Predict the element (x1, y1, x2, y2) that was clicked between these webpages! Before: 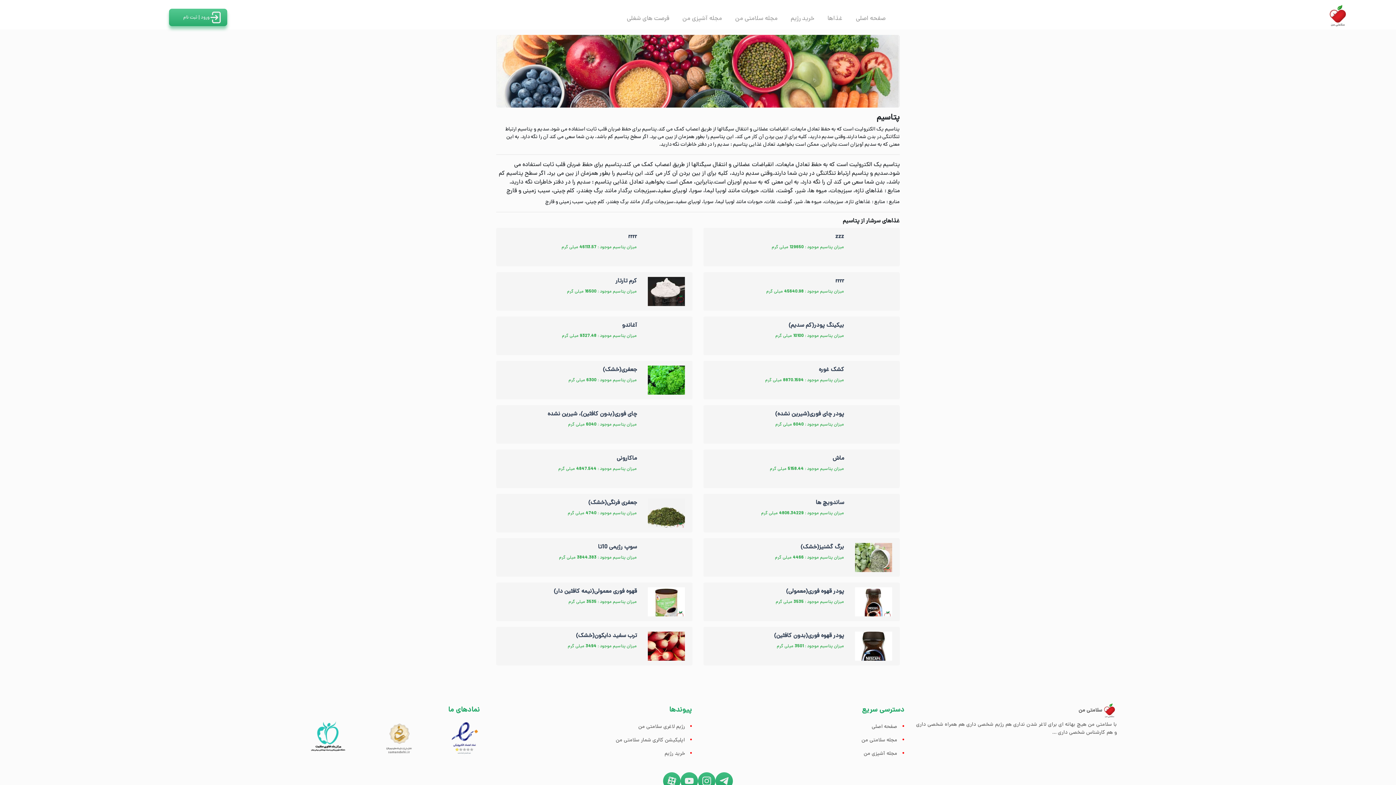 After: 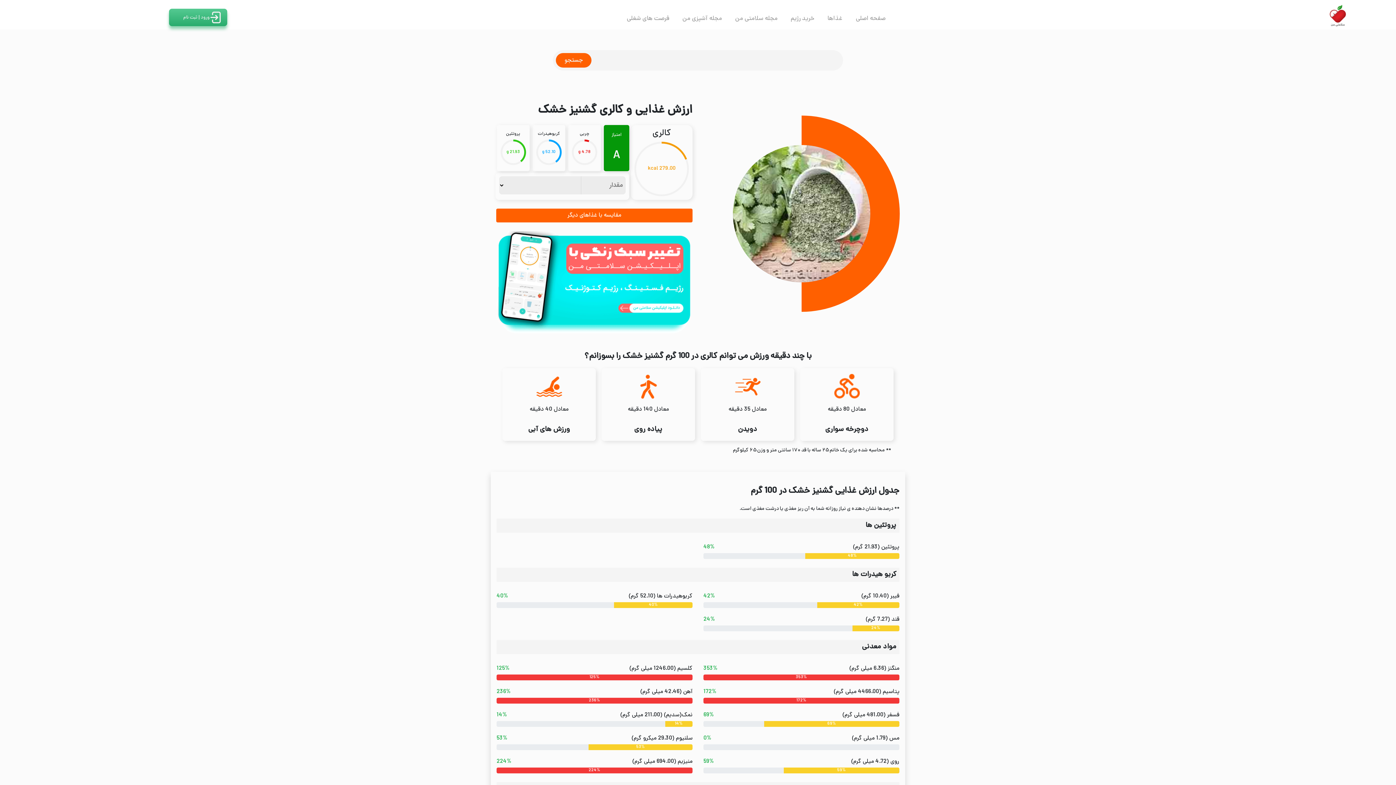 Action: label: برگ گشنیز(خشک)

میزان پتاسیم موجود : 4466 میلی گرم bbox: (703, 538, 900, 577)